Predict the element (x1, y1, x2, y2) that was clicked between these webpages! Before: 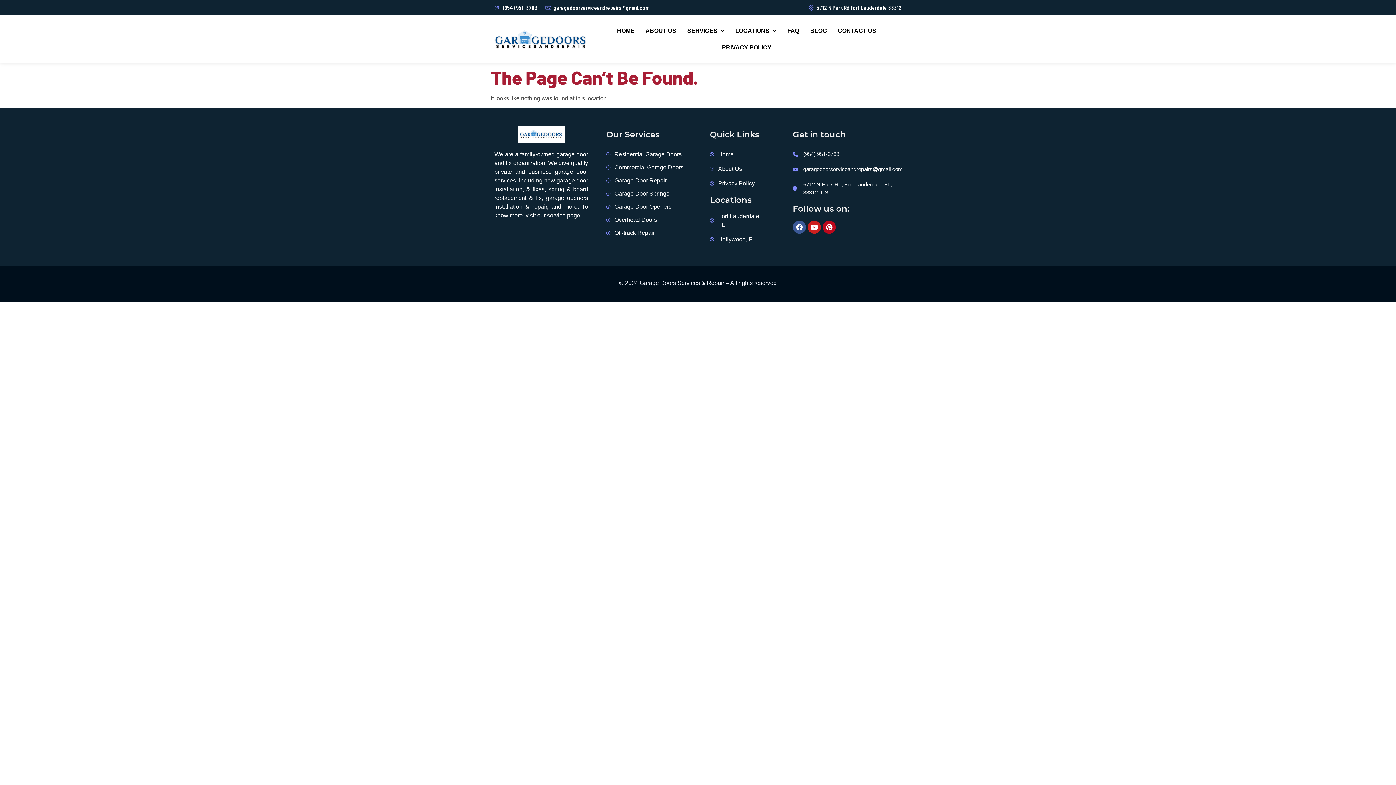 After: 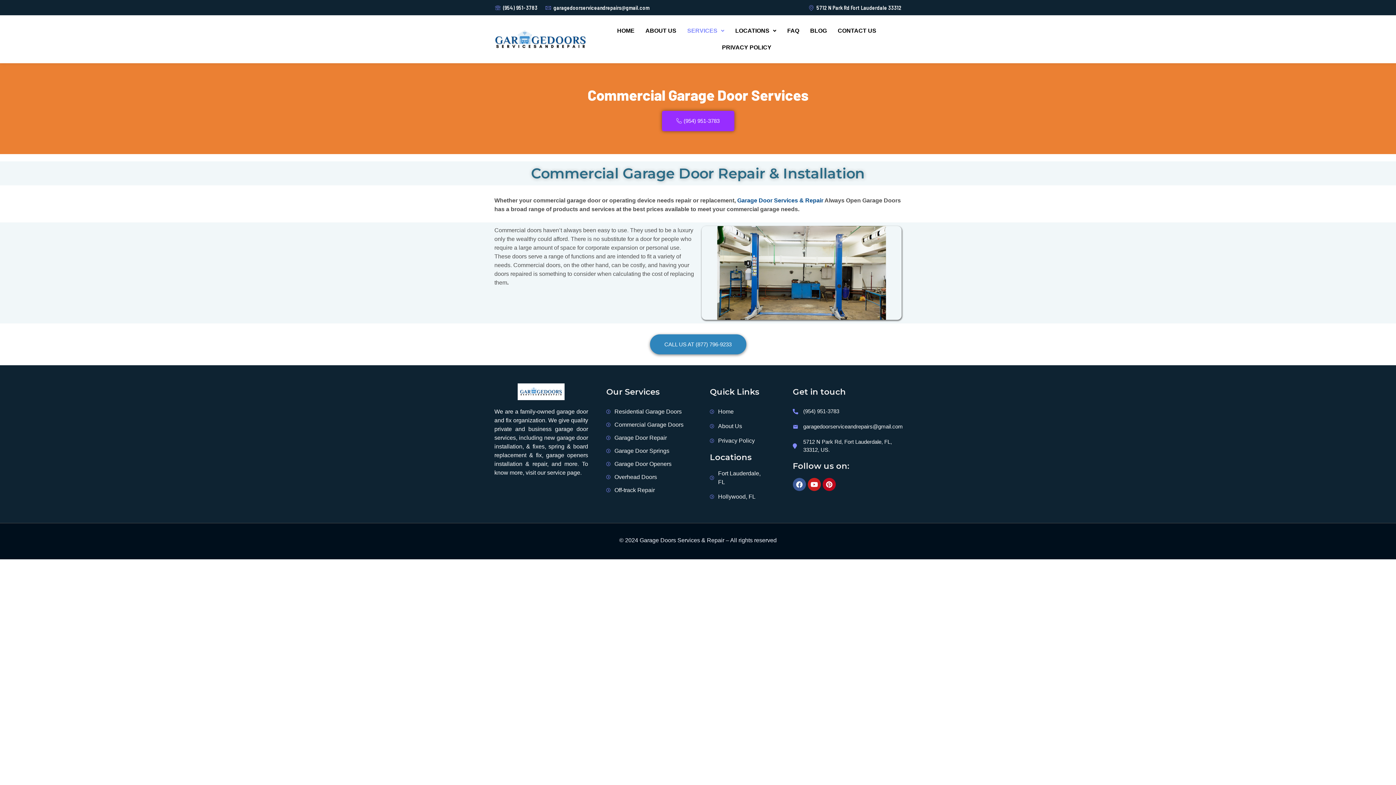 Action: label: Commercial Garage Doors bbox: (606, 163, 683, 172)